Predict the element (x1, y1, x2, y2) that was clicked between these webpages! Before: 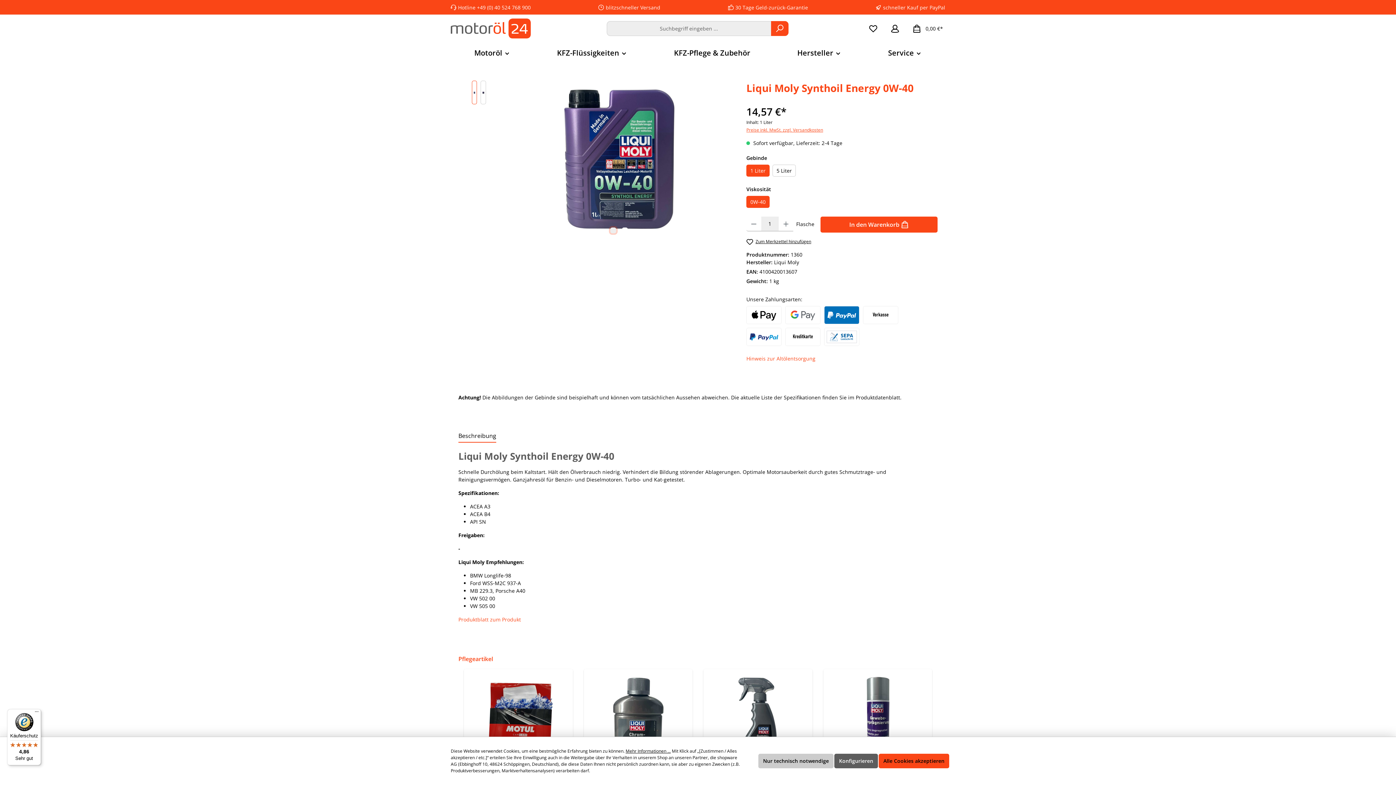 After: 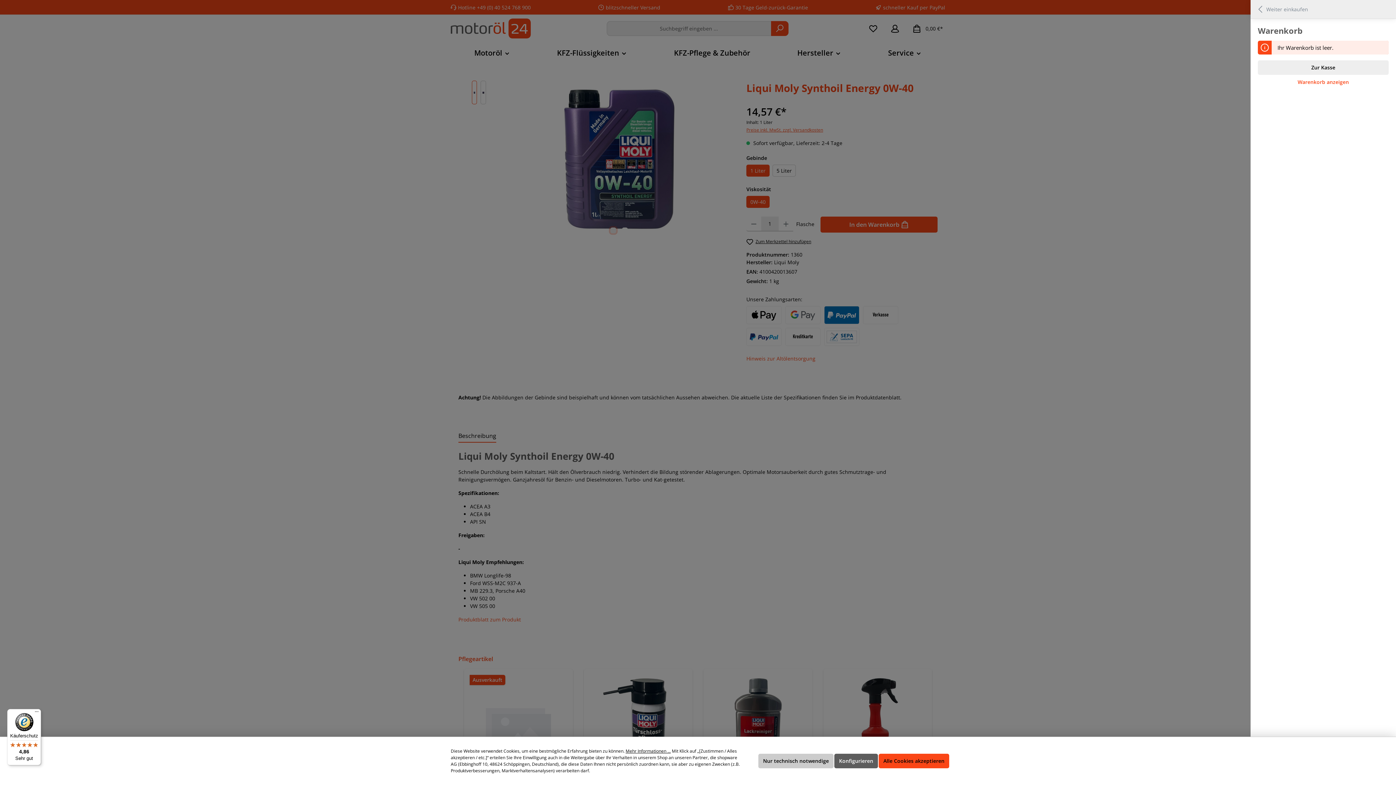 Action: bbox: (908, 21, 949, 36) label: Warenkorb